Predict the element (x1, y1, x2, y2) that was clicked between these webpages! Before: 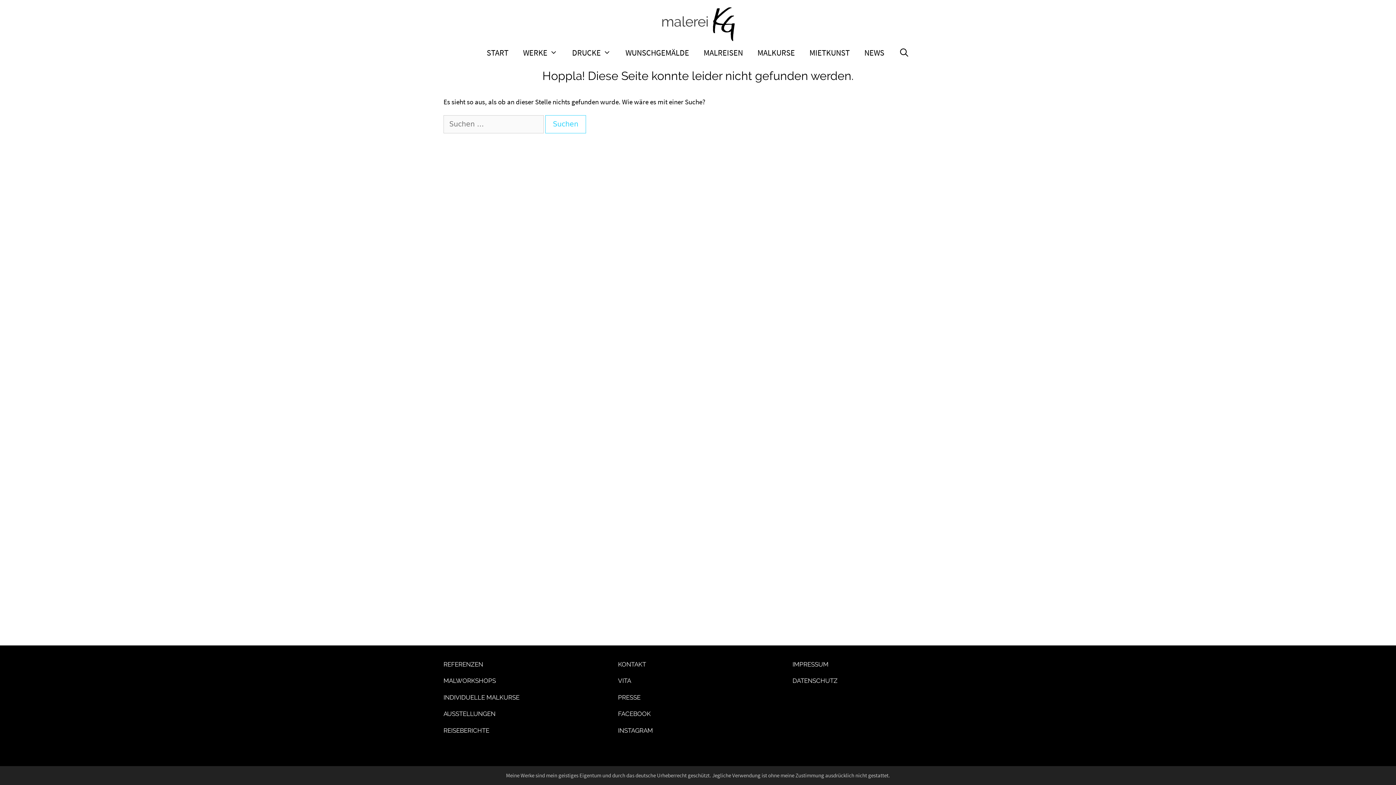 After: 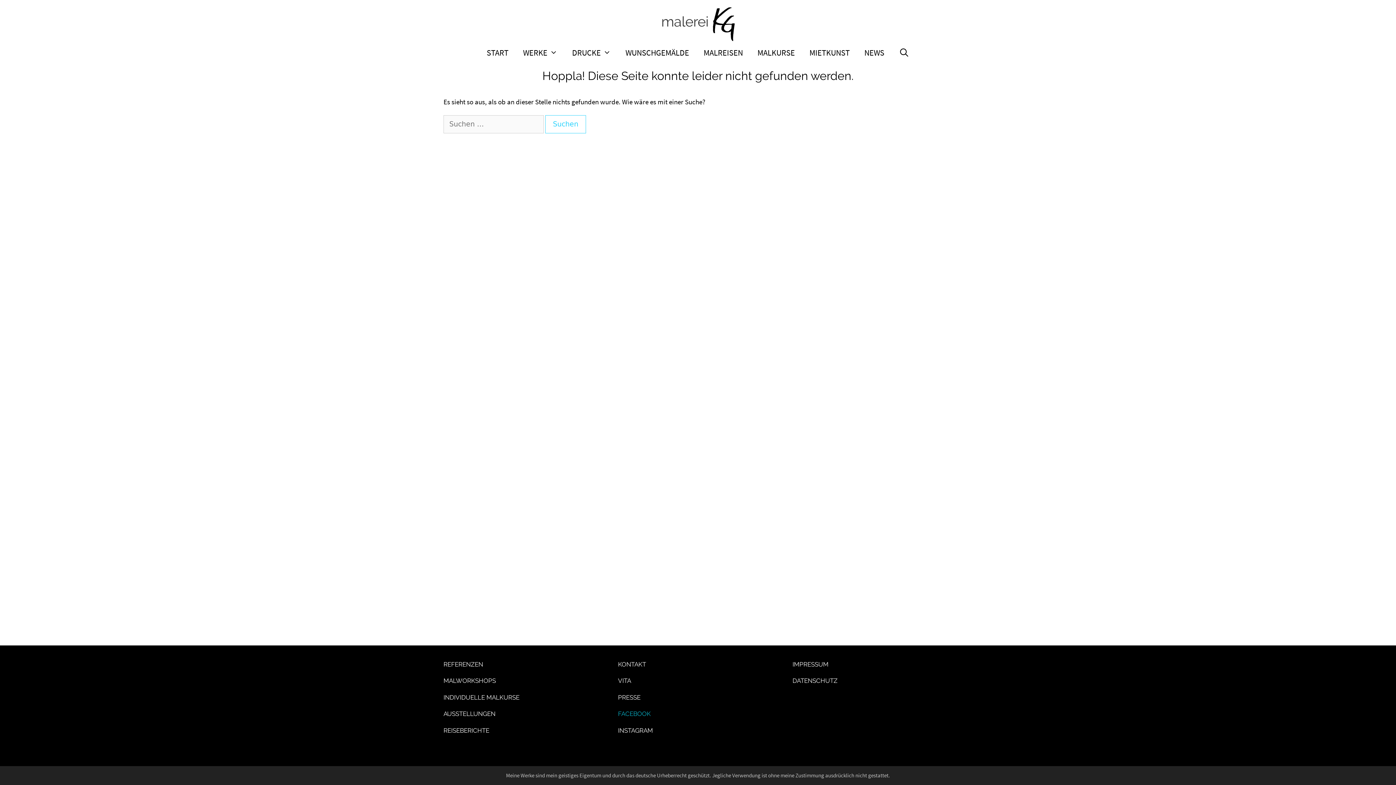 Action: bbox: (618, 710, 650, 717) label: FACEBOOK